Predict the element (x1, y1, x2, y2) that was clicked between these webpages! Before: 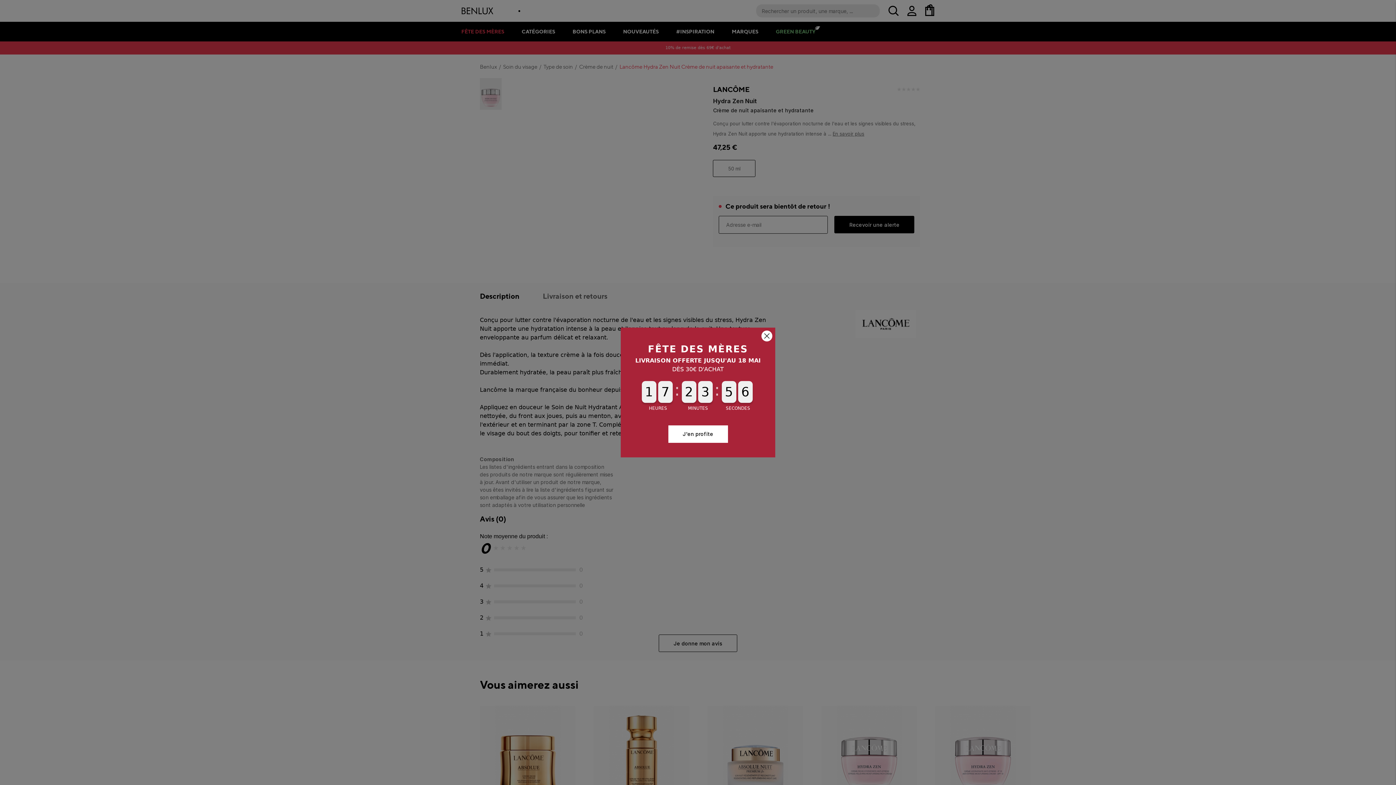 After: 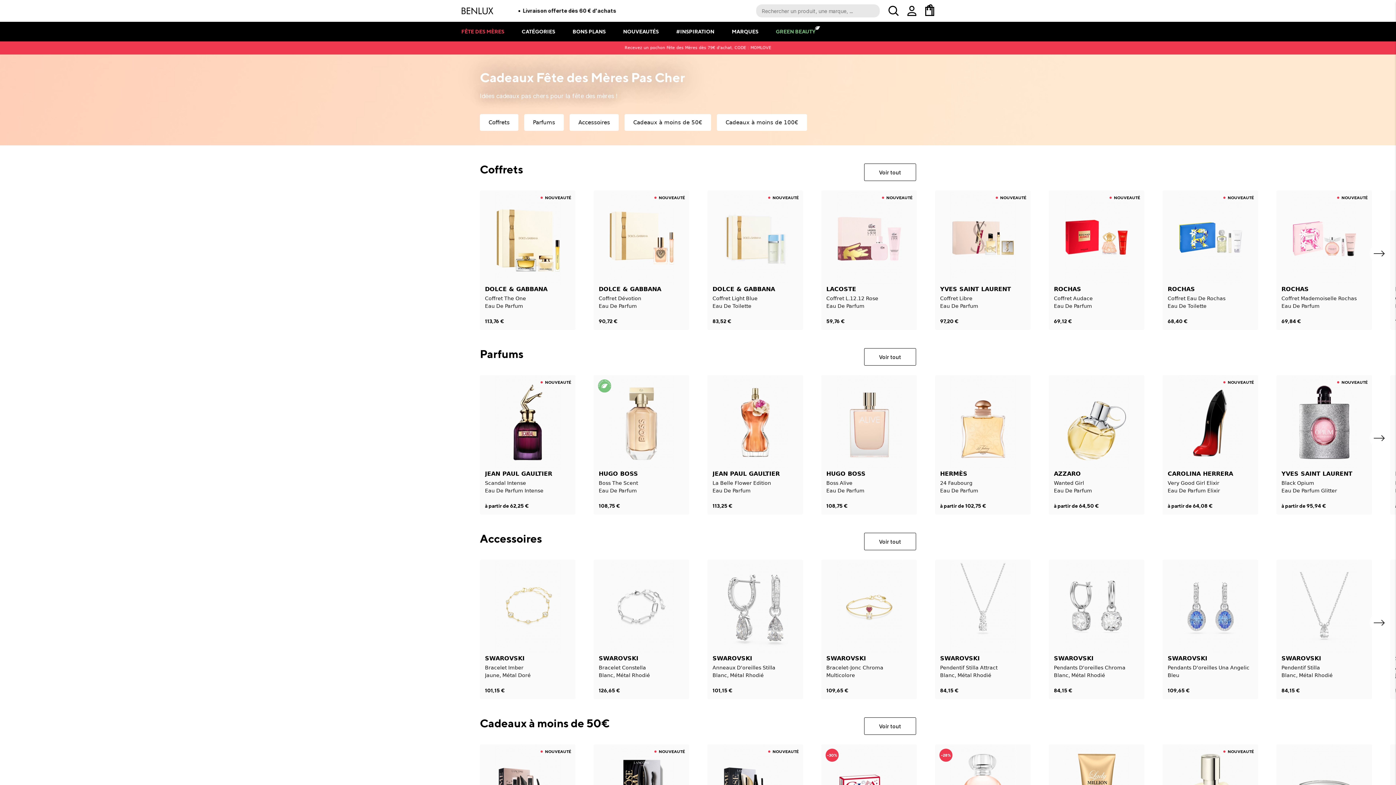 Action: label: J'en profite bbox: (668, 425, 728, 443)